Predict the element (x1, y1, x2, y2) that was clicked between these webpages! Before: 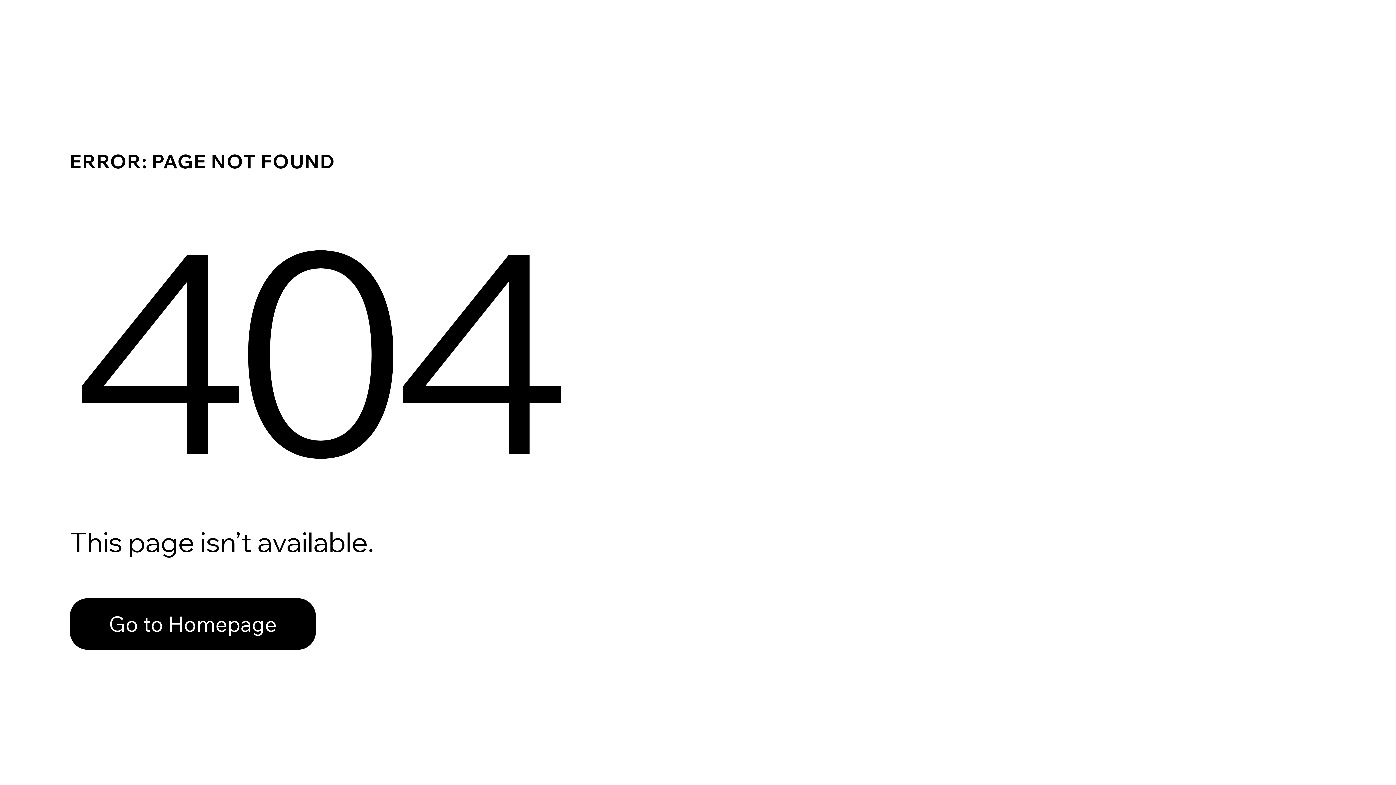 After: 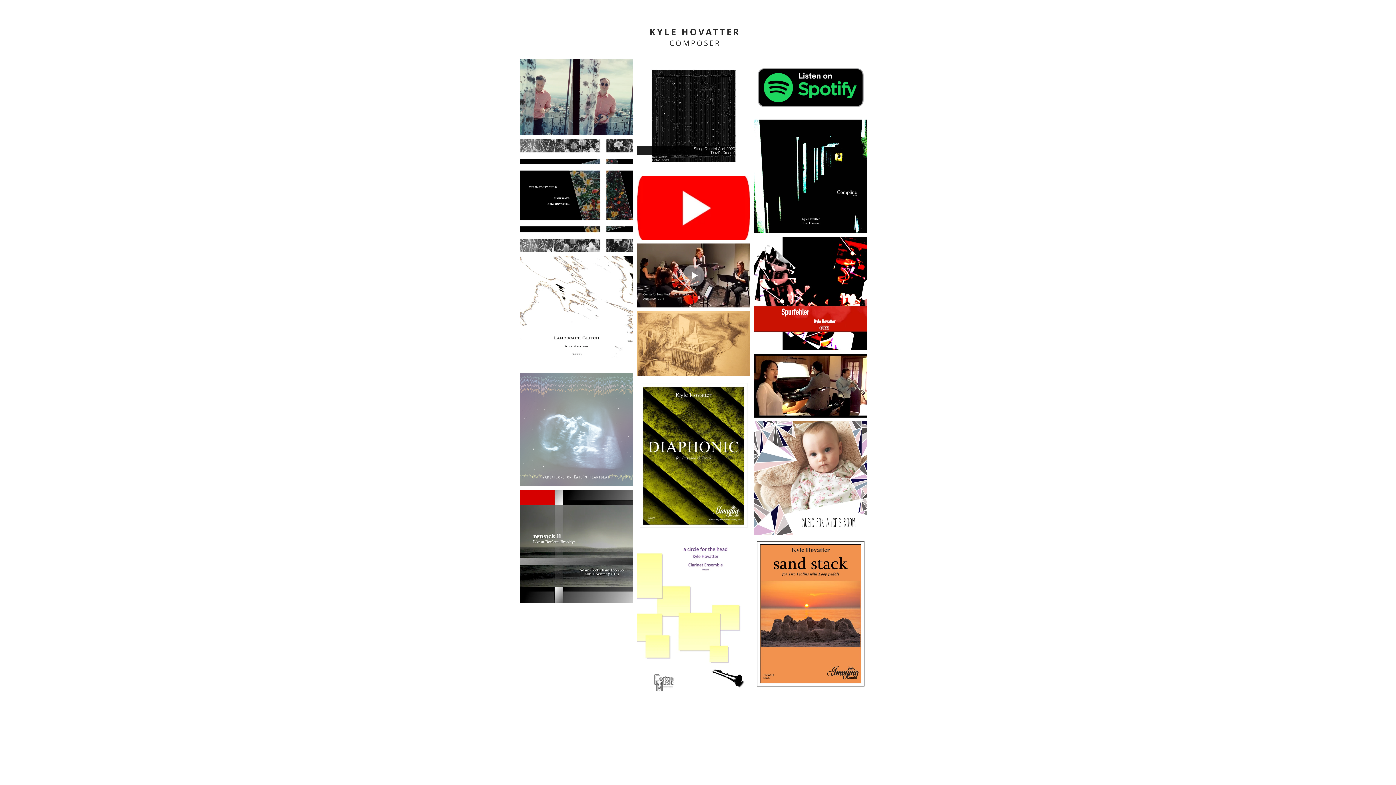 Action: label: Go to Homepage bbox: (69, 598, 316, 650)